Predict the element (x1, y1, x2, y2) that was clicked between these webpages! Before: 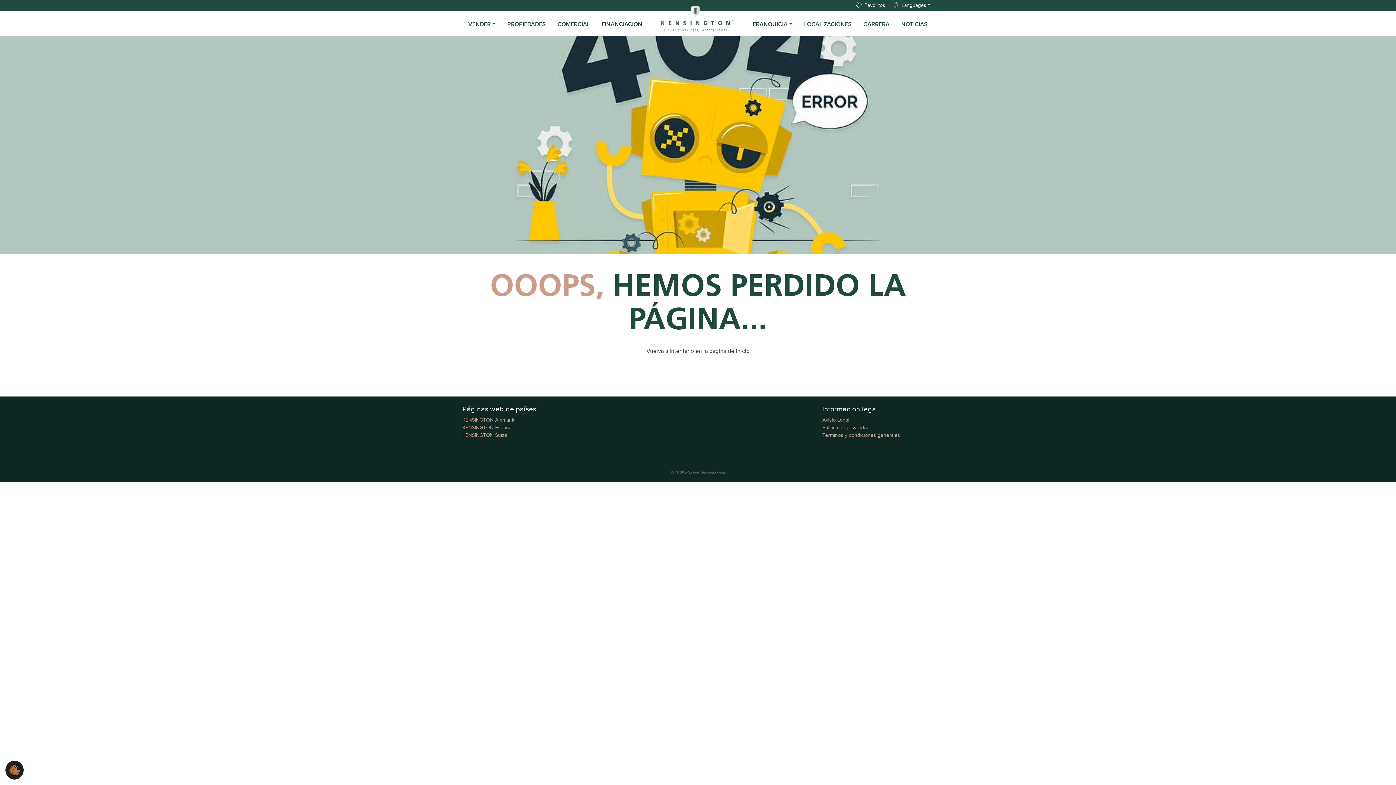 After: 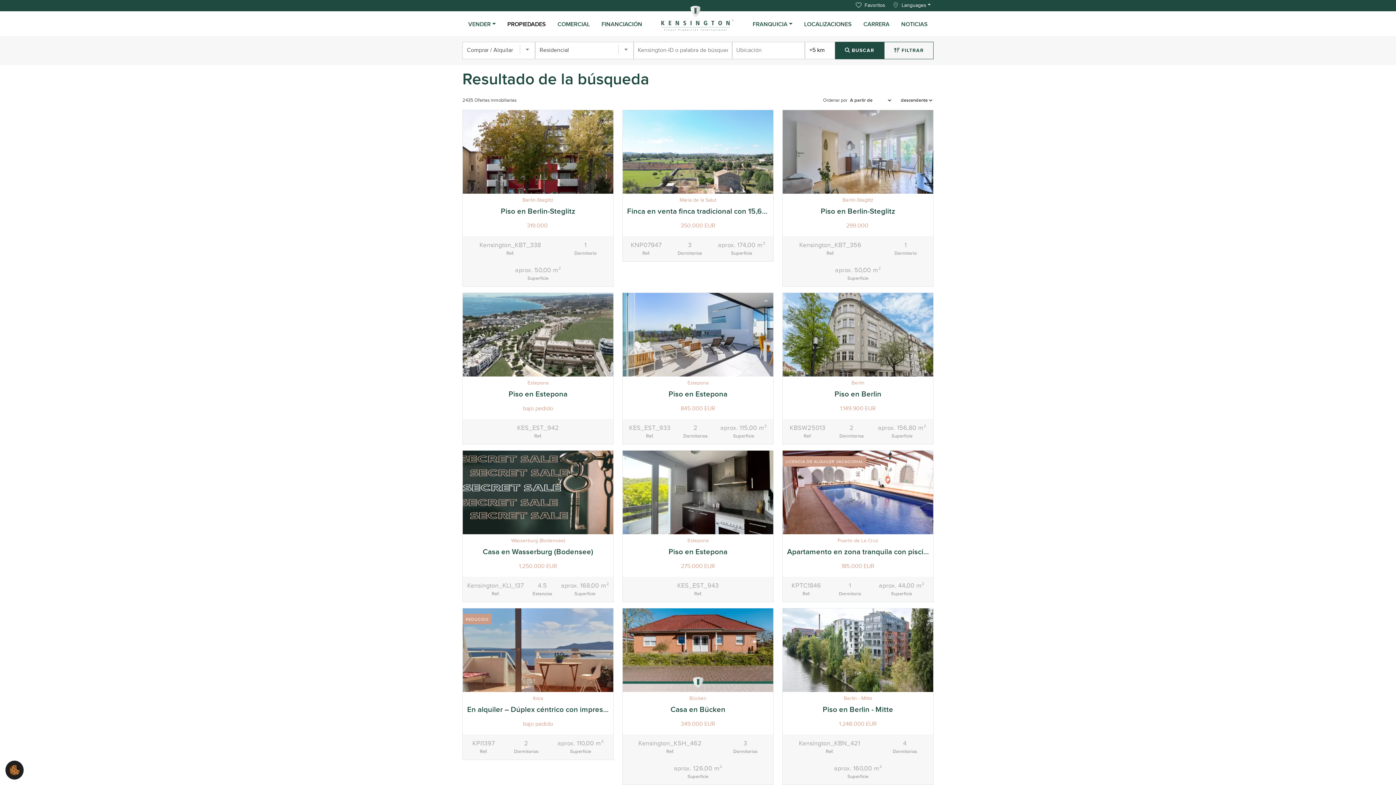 Action: bbox: (501, 17, 551, 31) label: PROPIEDADES